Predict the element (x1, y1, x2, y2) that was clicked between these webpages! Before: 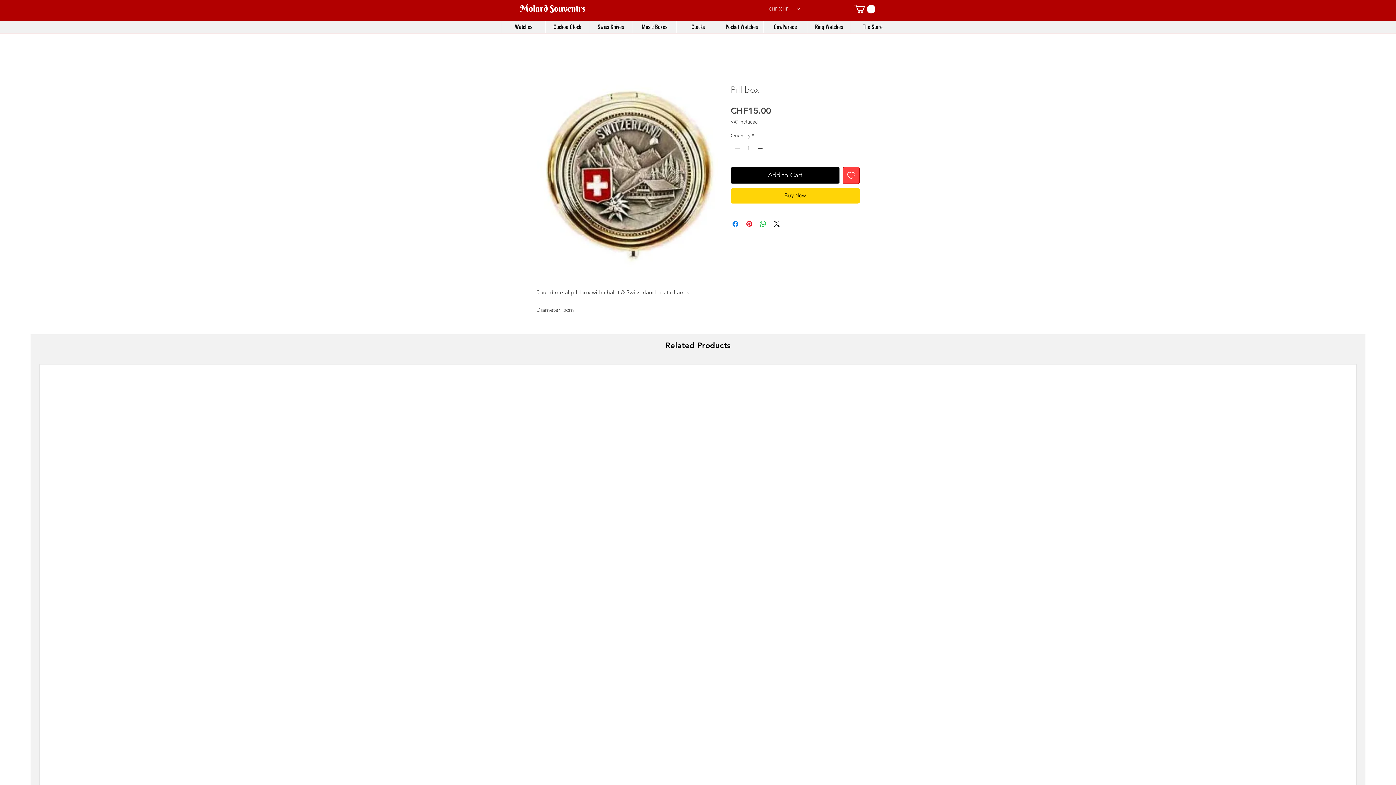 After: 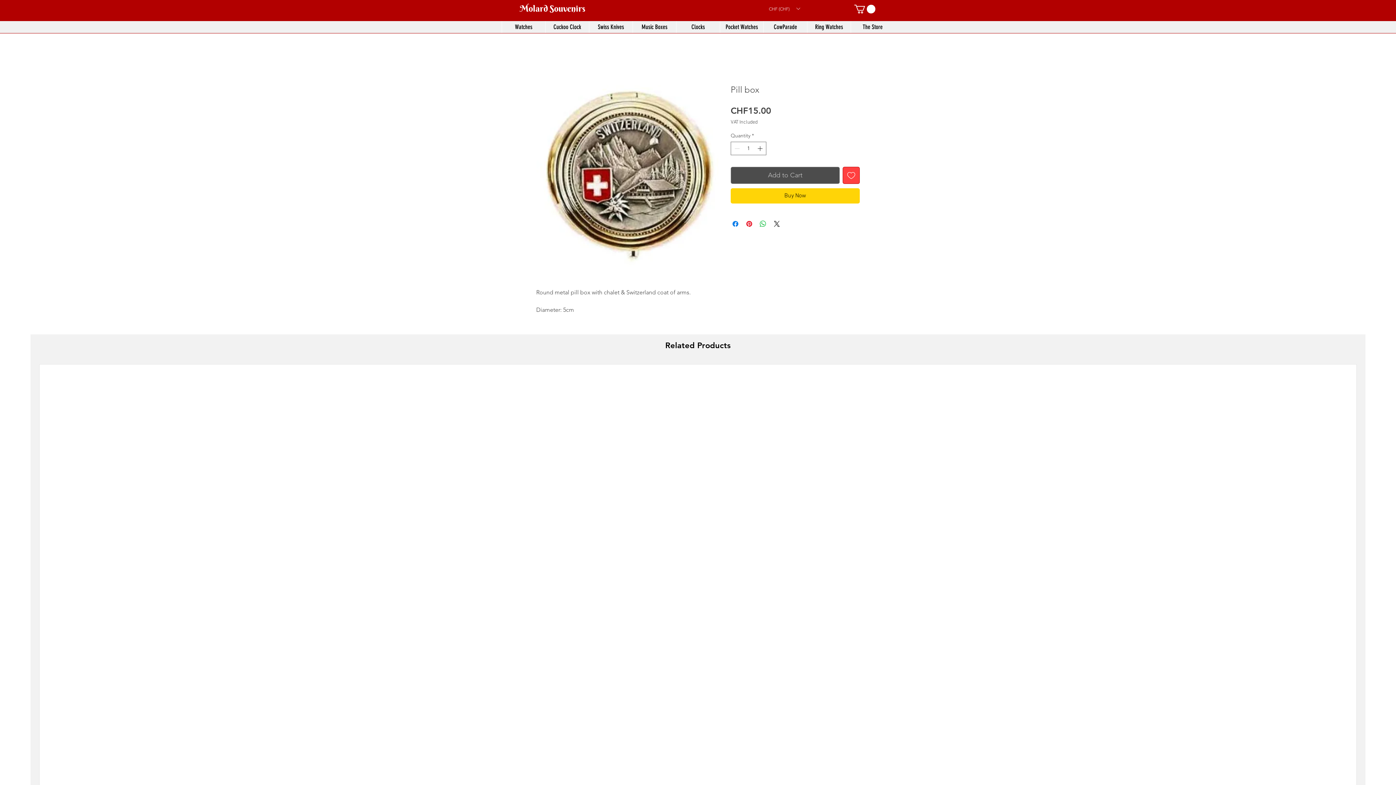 Action: label: Add to Cart bbox: (730, 166, 840, 183)